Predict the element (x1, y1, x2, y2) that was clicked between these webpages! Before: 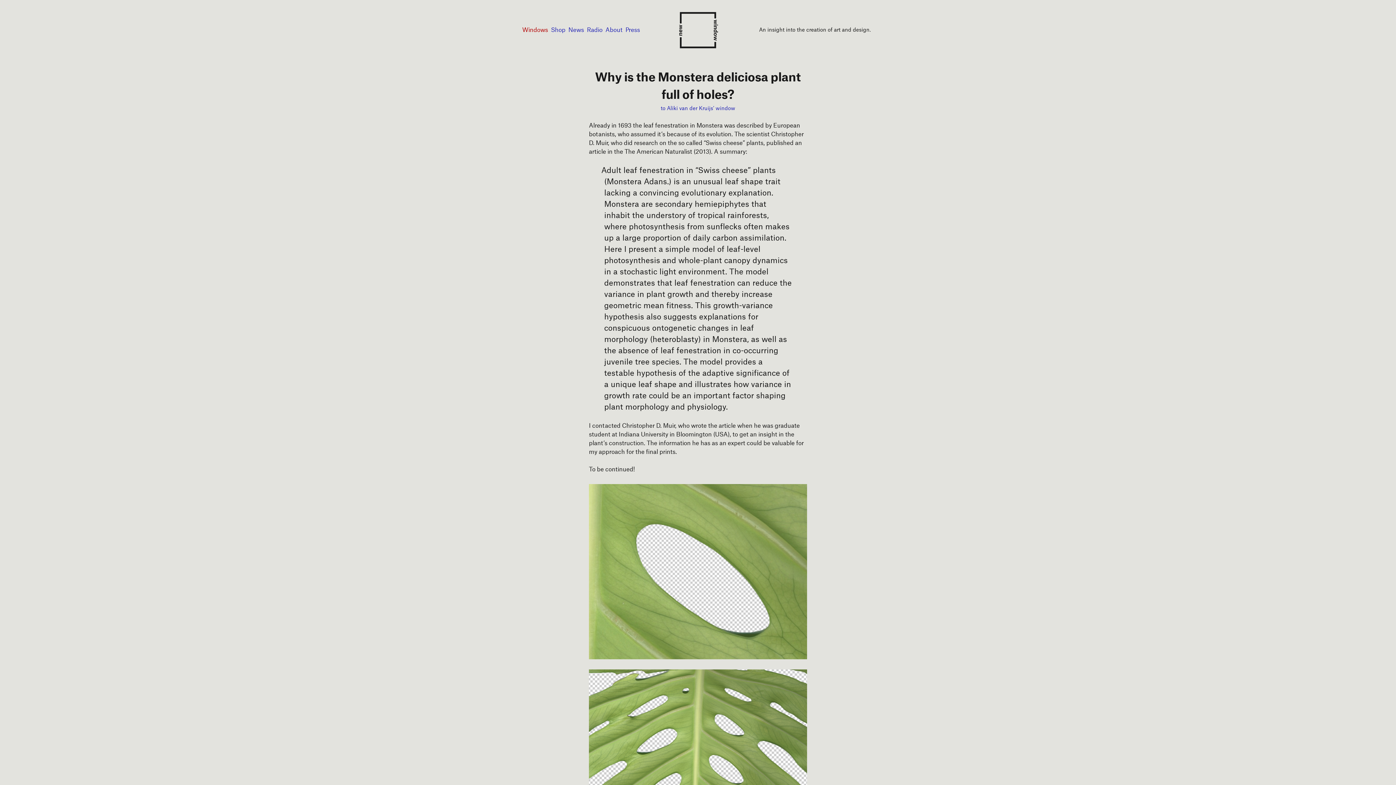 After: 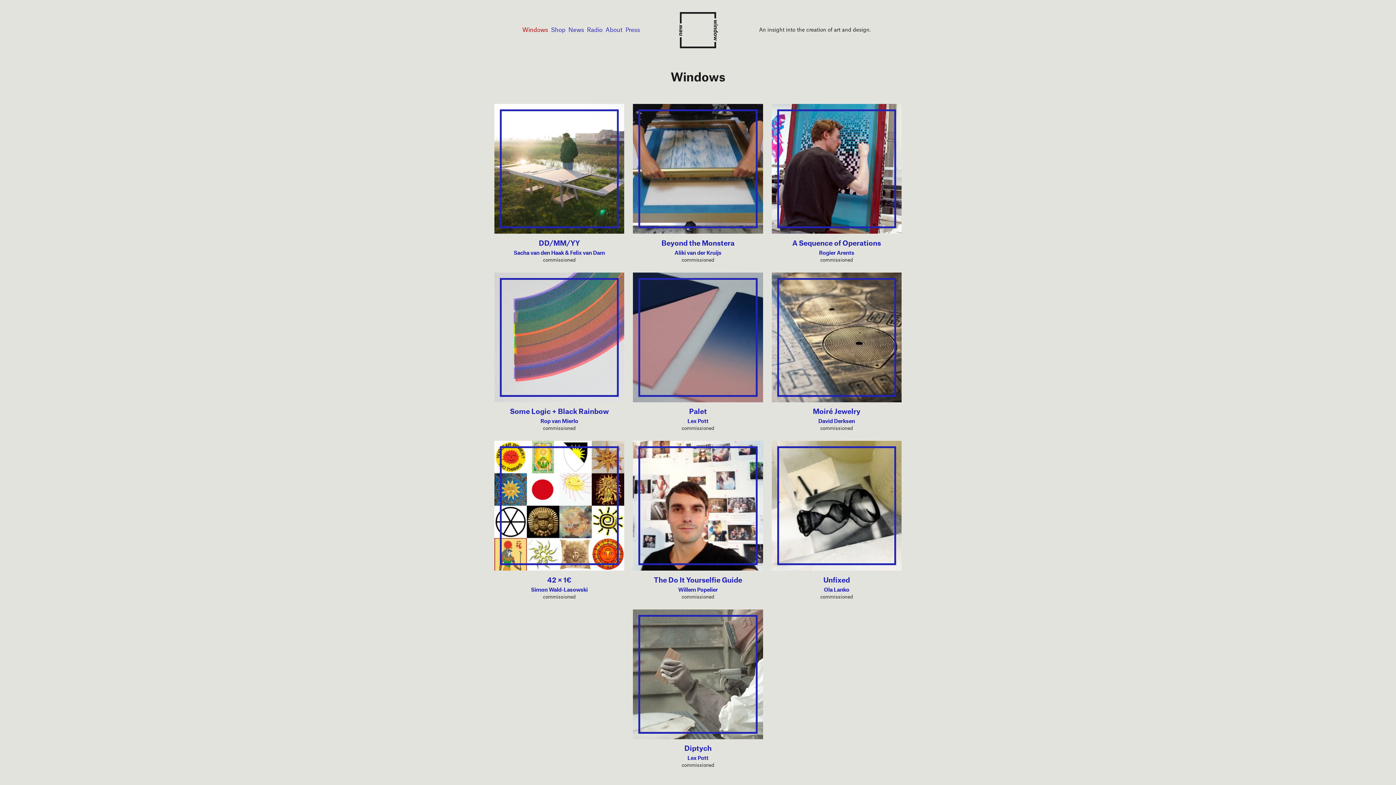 Action: bbox: (676, 10, 719, 16)